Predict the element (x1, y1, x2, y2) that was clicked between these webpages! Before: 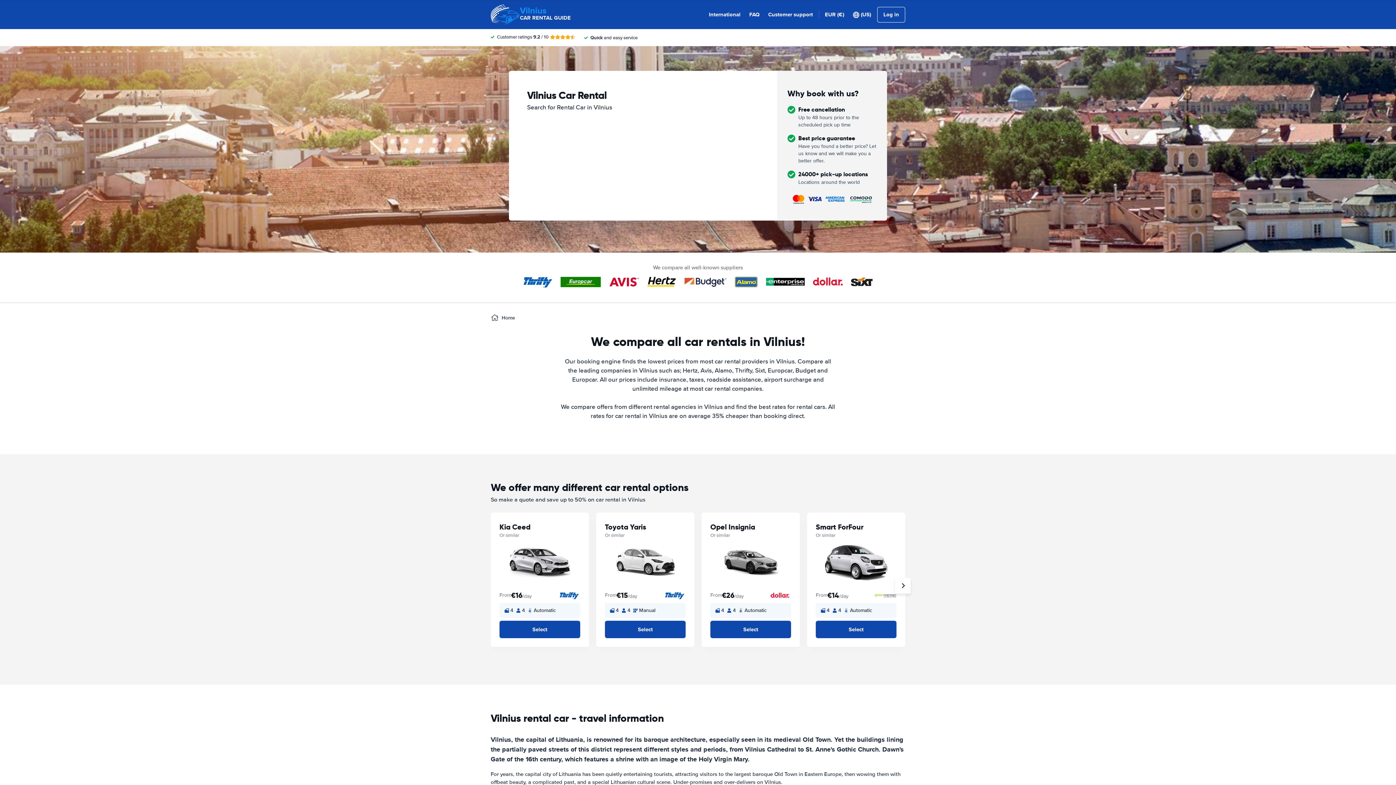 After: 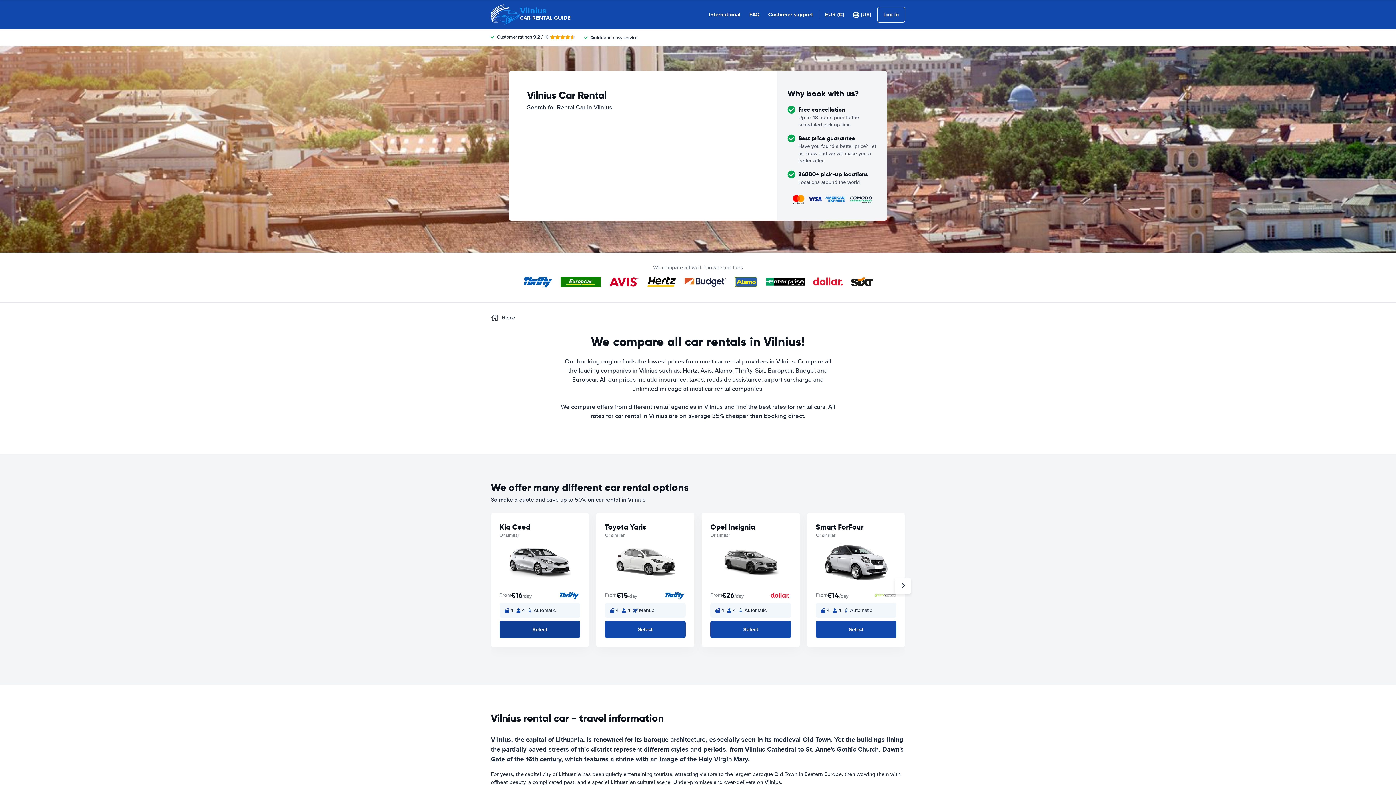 Action: bbox: (499, 621, 580, 638) label: Select